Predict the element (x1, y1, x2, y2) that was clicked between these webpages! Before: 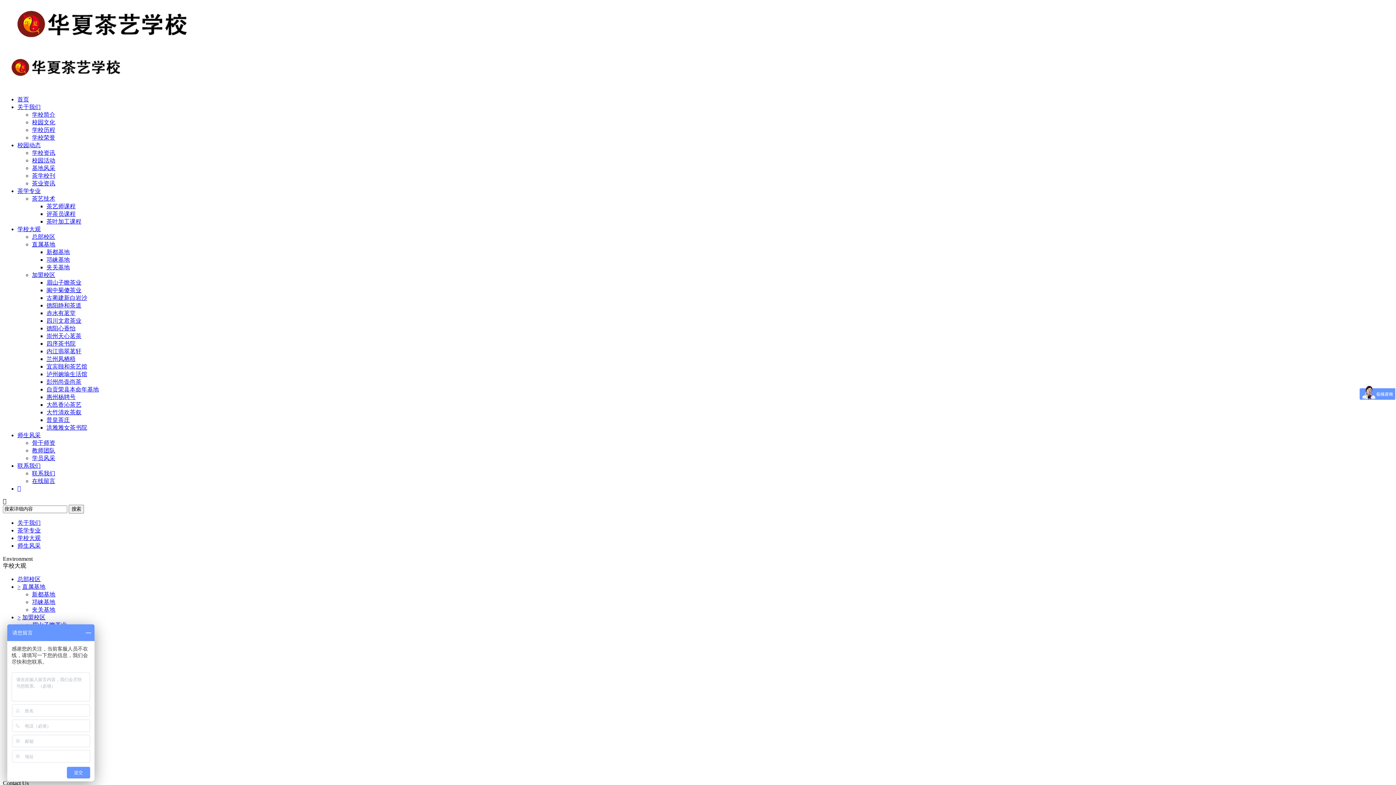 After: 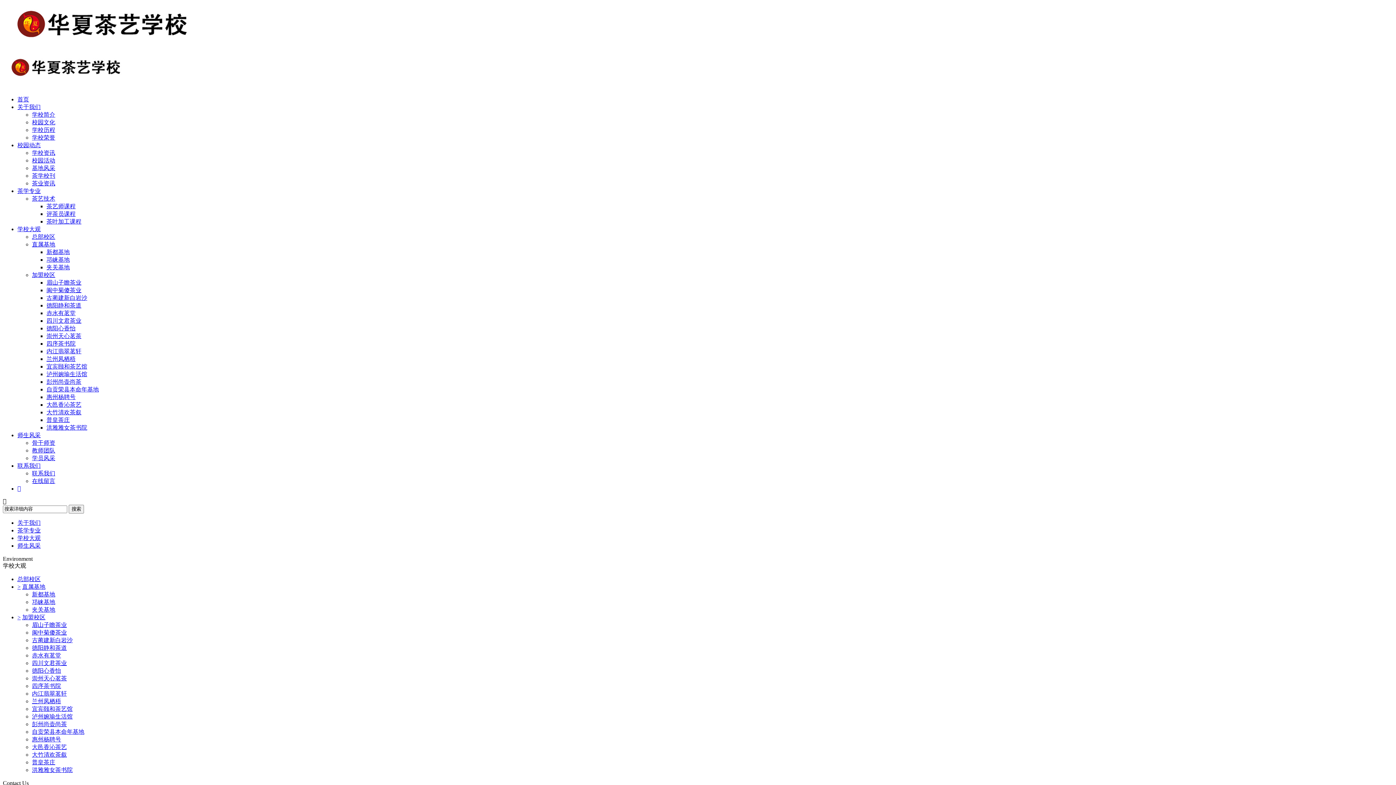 Action: bbox: (46, 401, 81, 408) label: 大邑香沁茶艺